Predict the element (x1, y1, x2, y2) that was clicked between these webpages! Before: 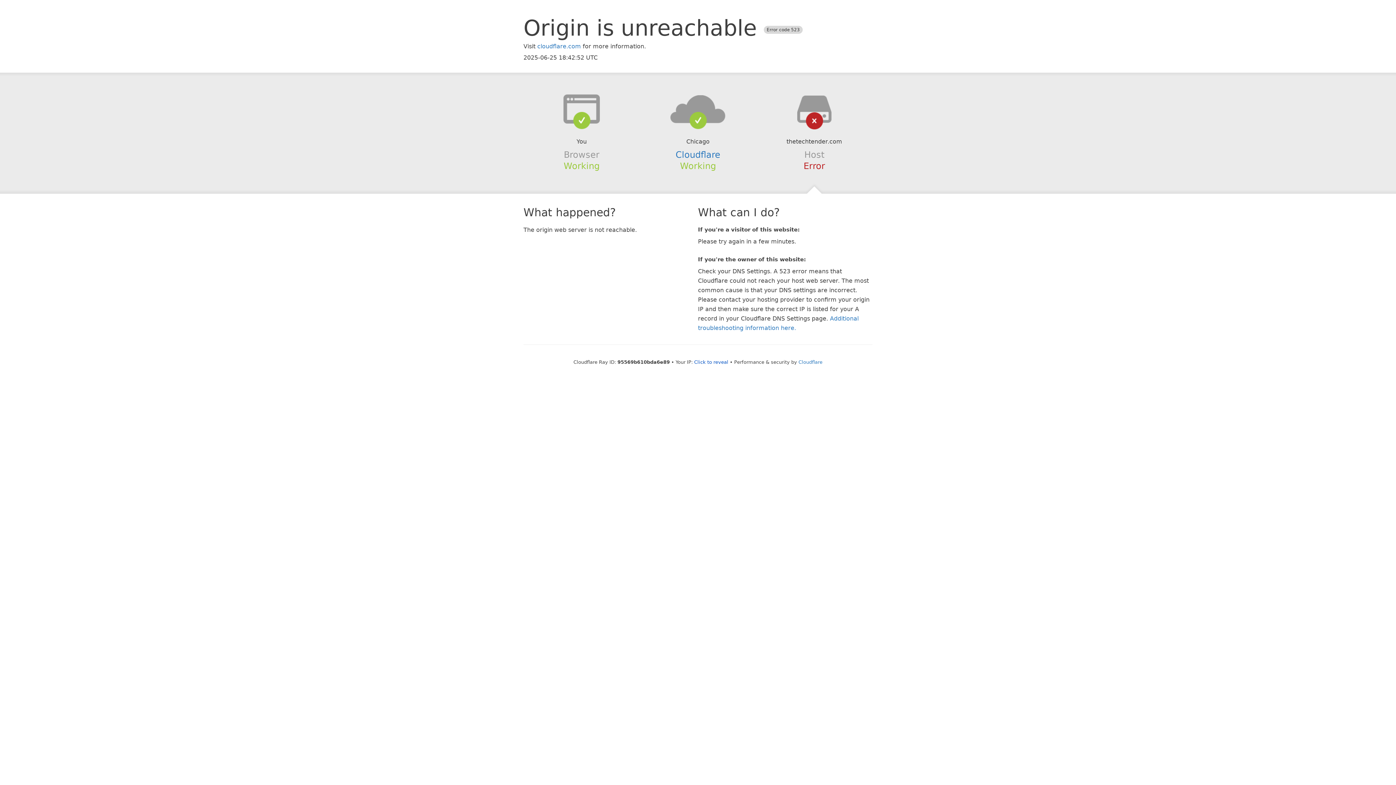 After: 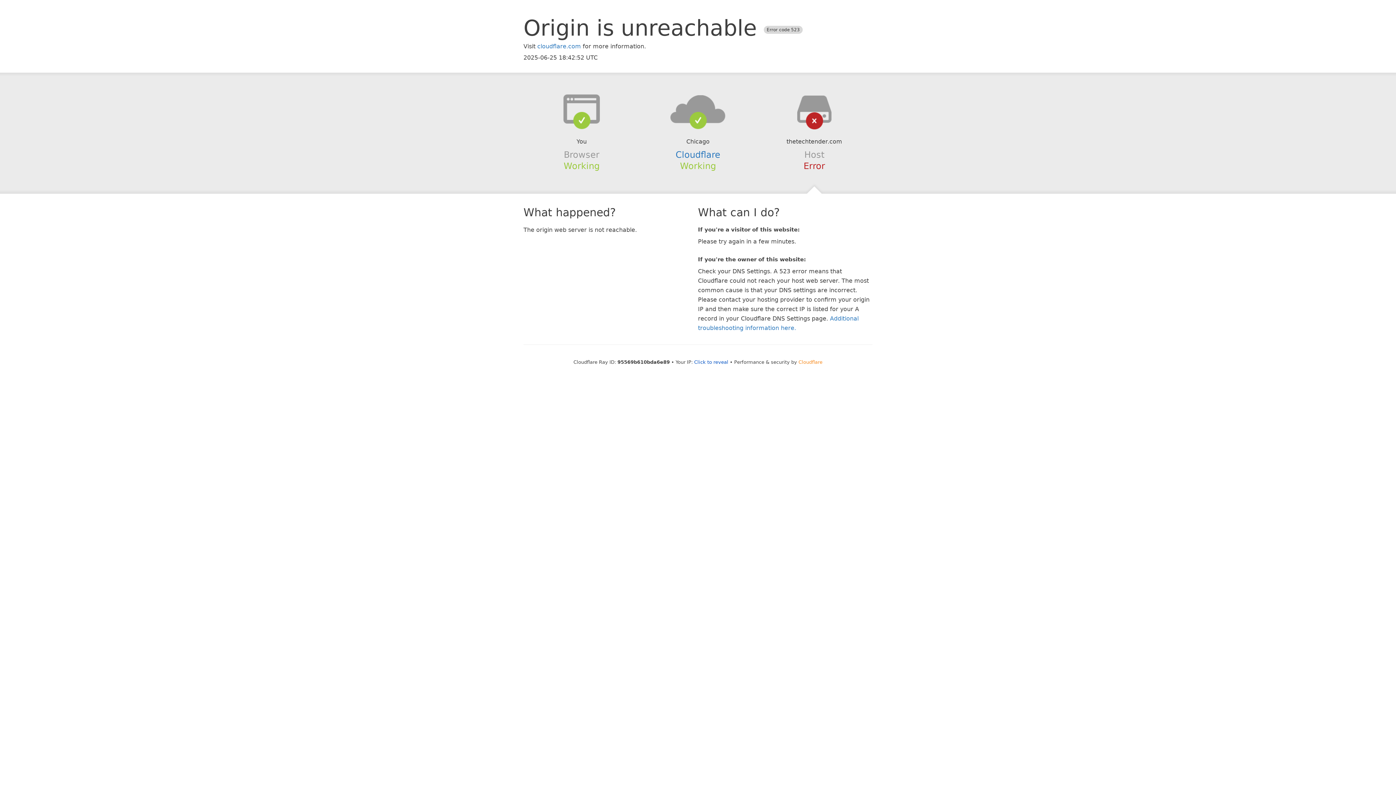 Action: bbox: (798, 359, 822, 364) label: Cloudflare